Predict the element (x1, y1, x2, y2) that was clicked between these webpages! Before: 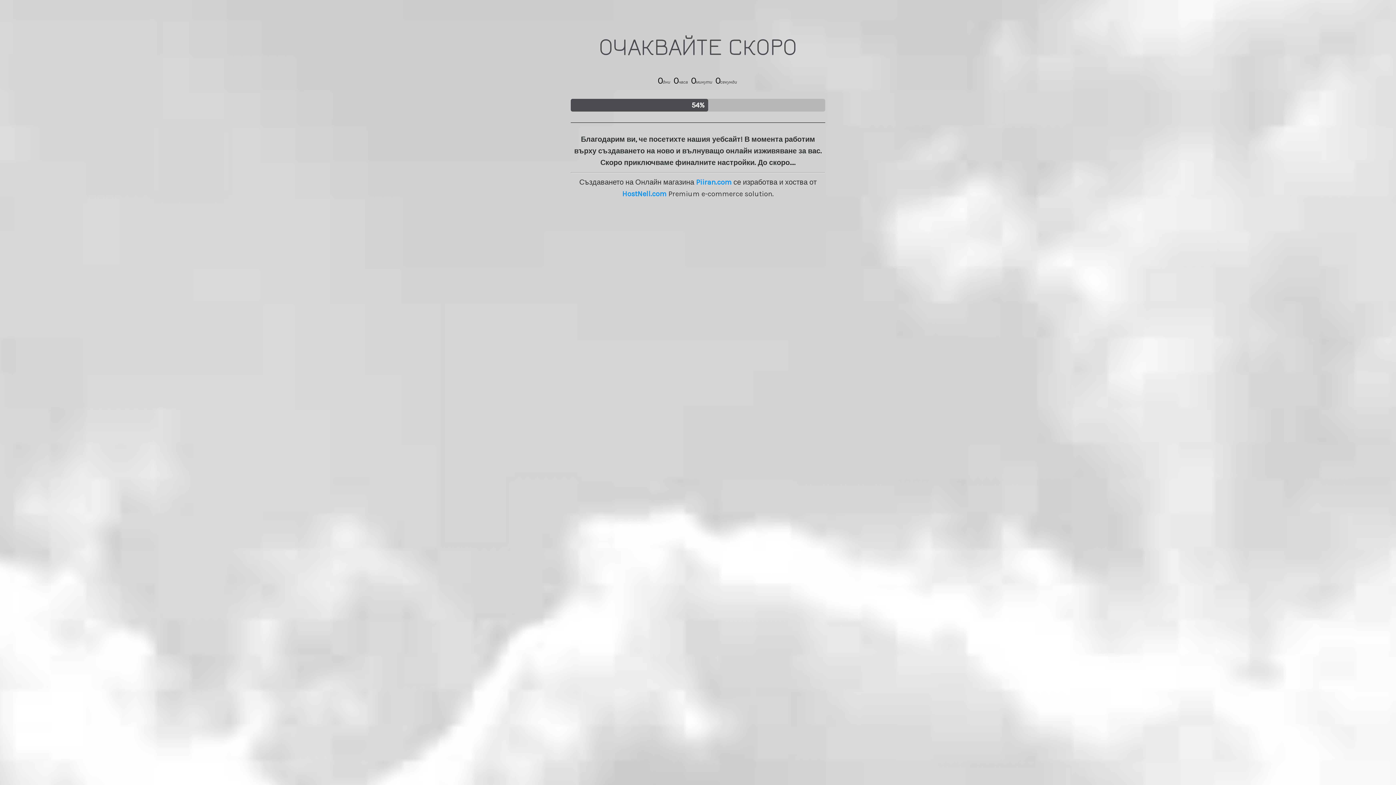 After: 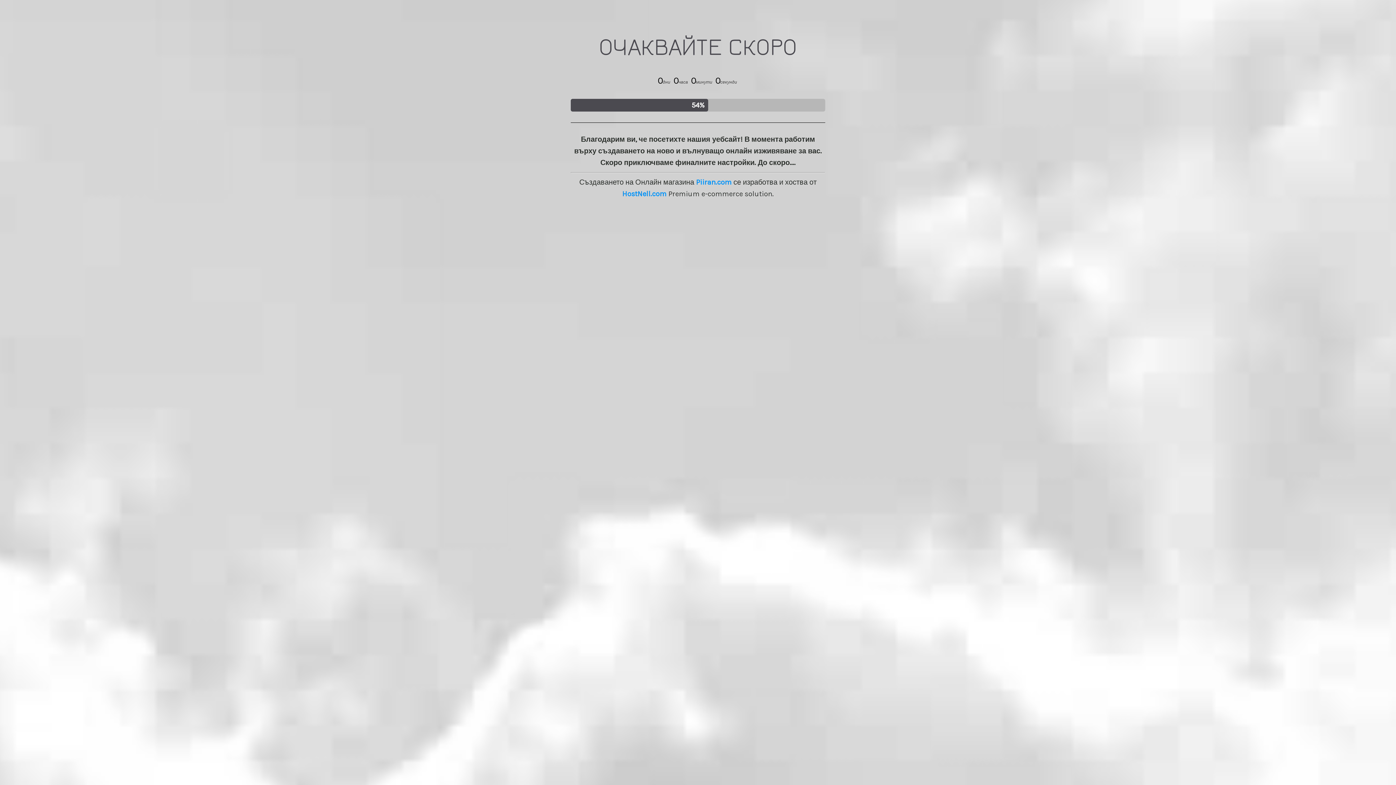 Action: label: Piiran.com bbox: (696, 178, 731, 186)